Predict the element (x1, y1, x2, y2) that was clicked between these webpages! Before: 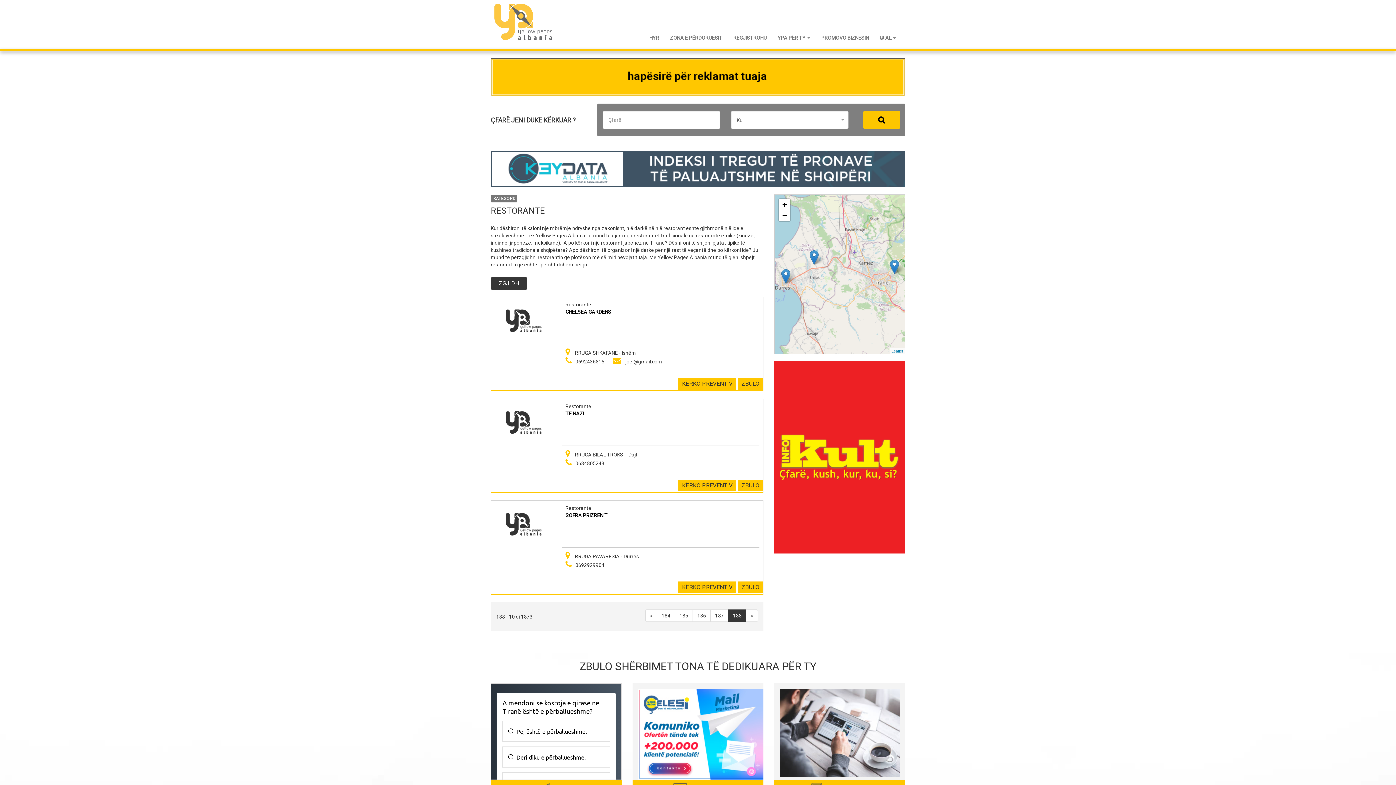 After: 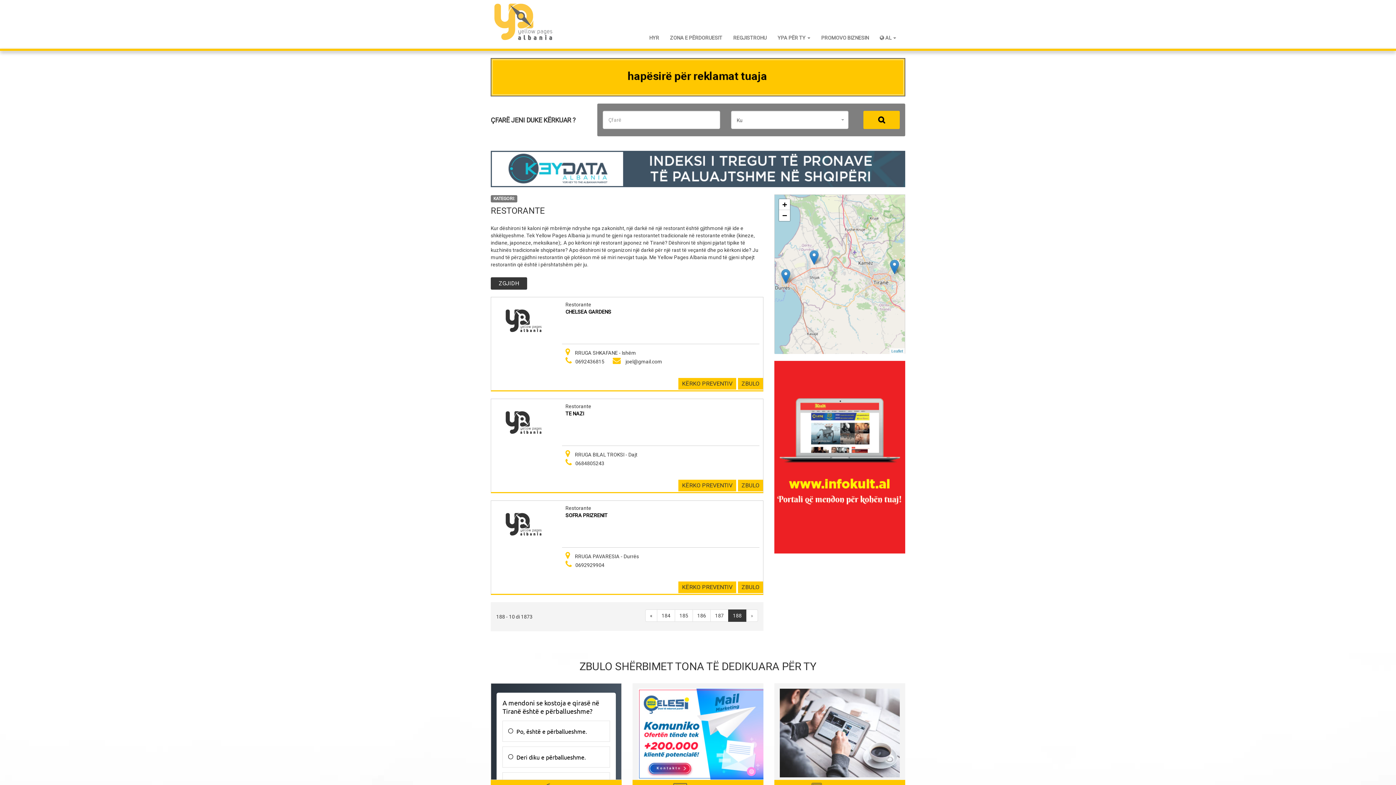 Action: bbox: (774, 454, 905, 459)